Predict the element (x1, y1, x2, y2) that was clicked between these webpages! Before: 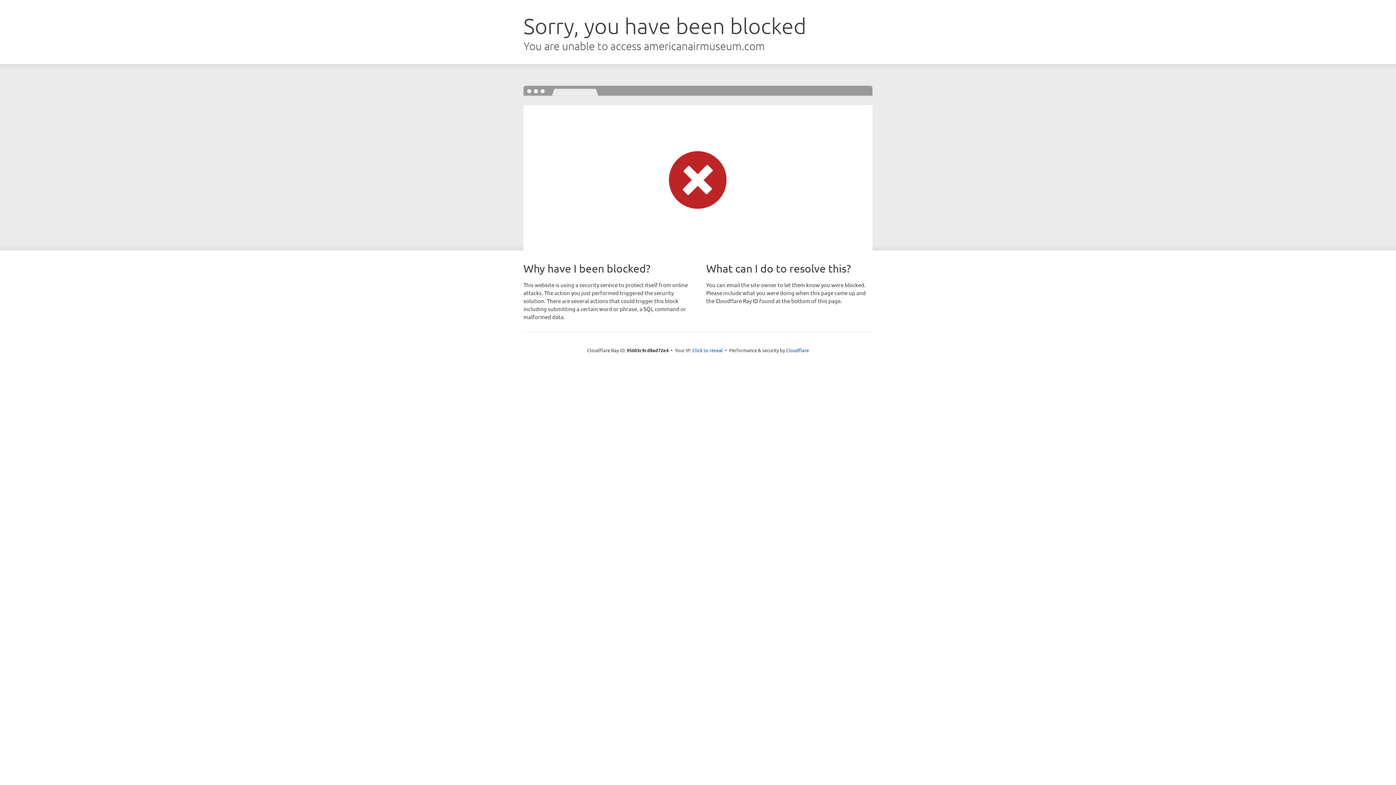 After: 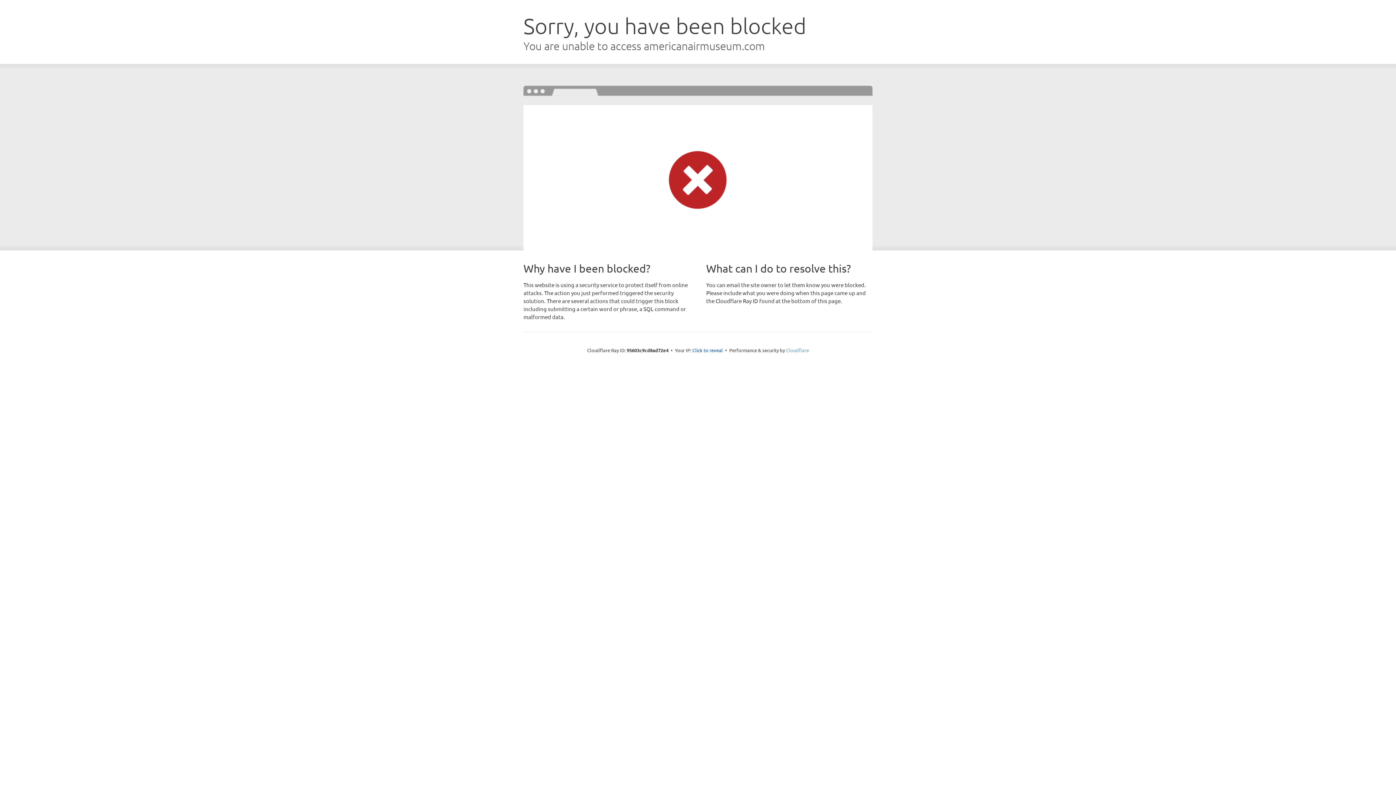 Action: label: Cloudflare bbox: (786, 347, 809, 353)